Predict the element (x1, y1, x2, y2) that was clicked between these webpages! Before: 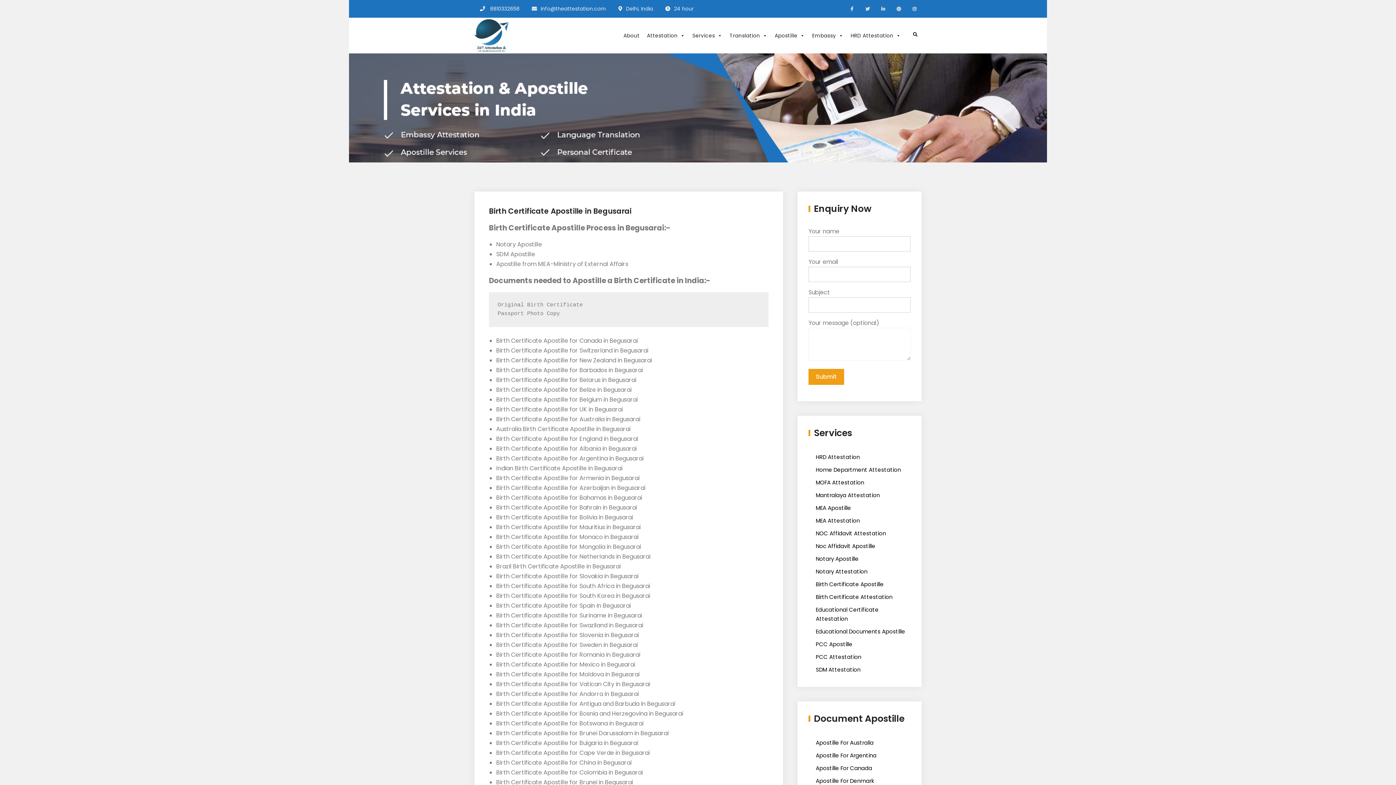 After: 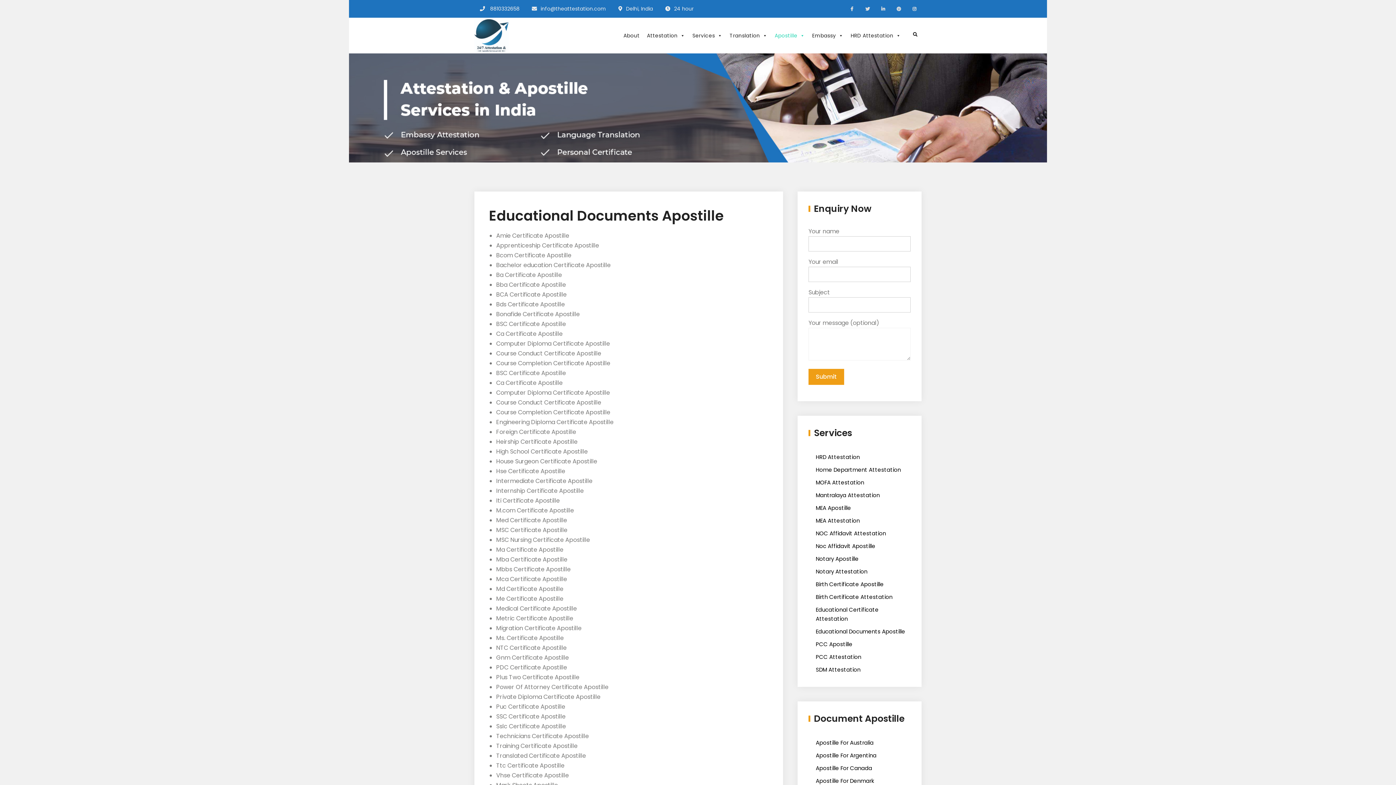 Action: bbox: (816, 628, 905, 635) label: Educational Documents Apostille